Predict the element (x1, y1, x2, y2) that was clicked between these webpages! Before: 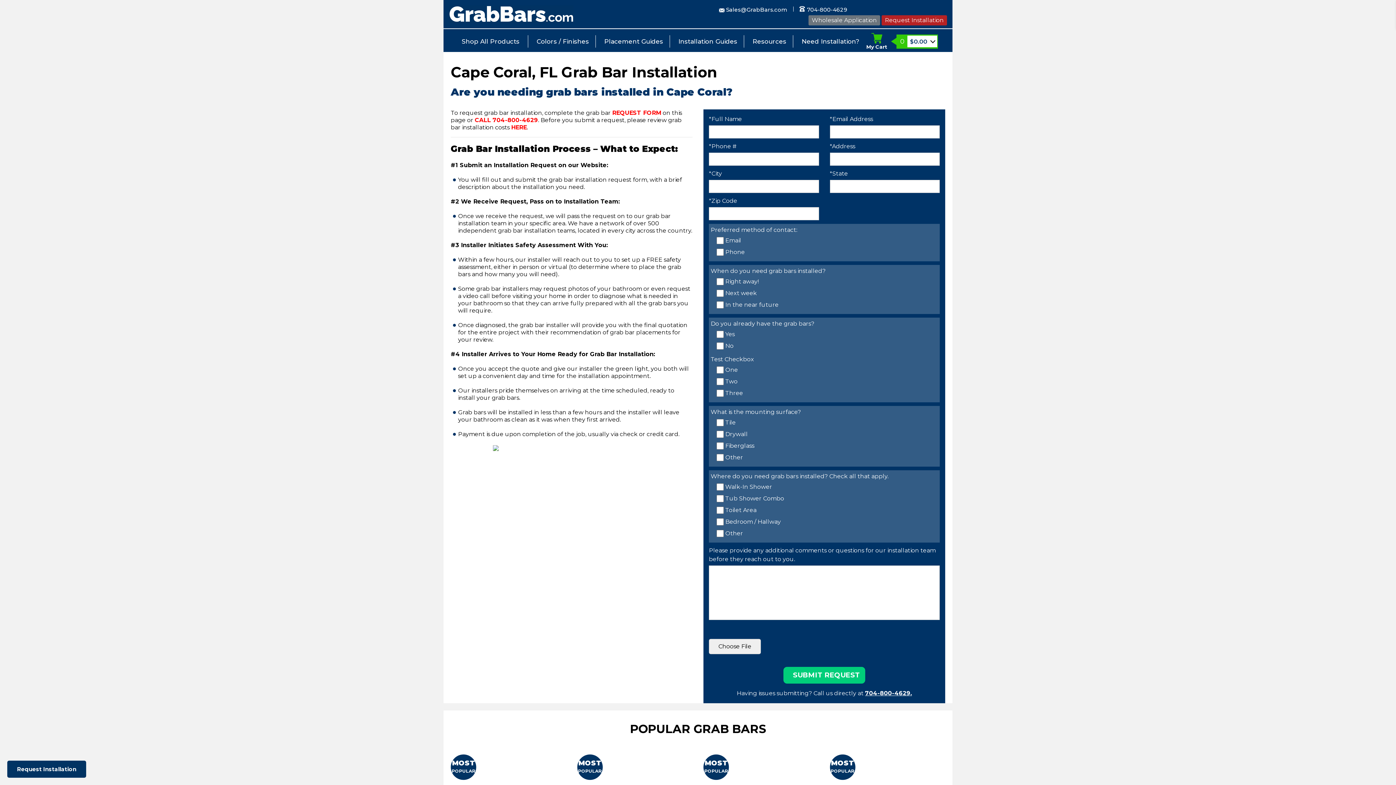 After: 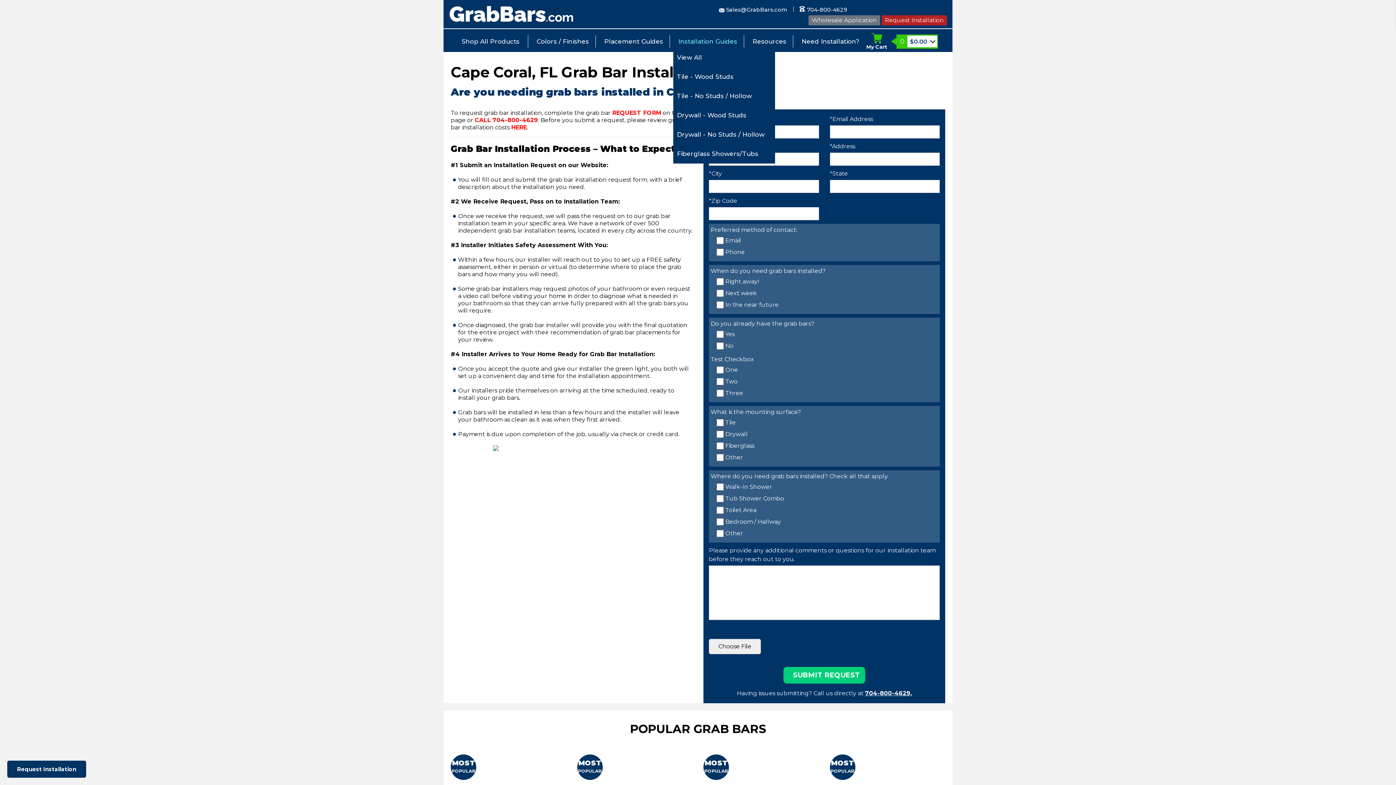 Action: label: Installation Guides bbox: (673, 35, 743, 47)